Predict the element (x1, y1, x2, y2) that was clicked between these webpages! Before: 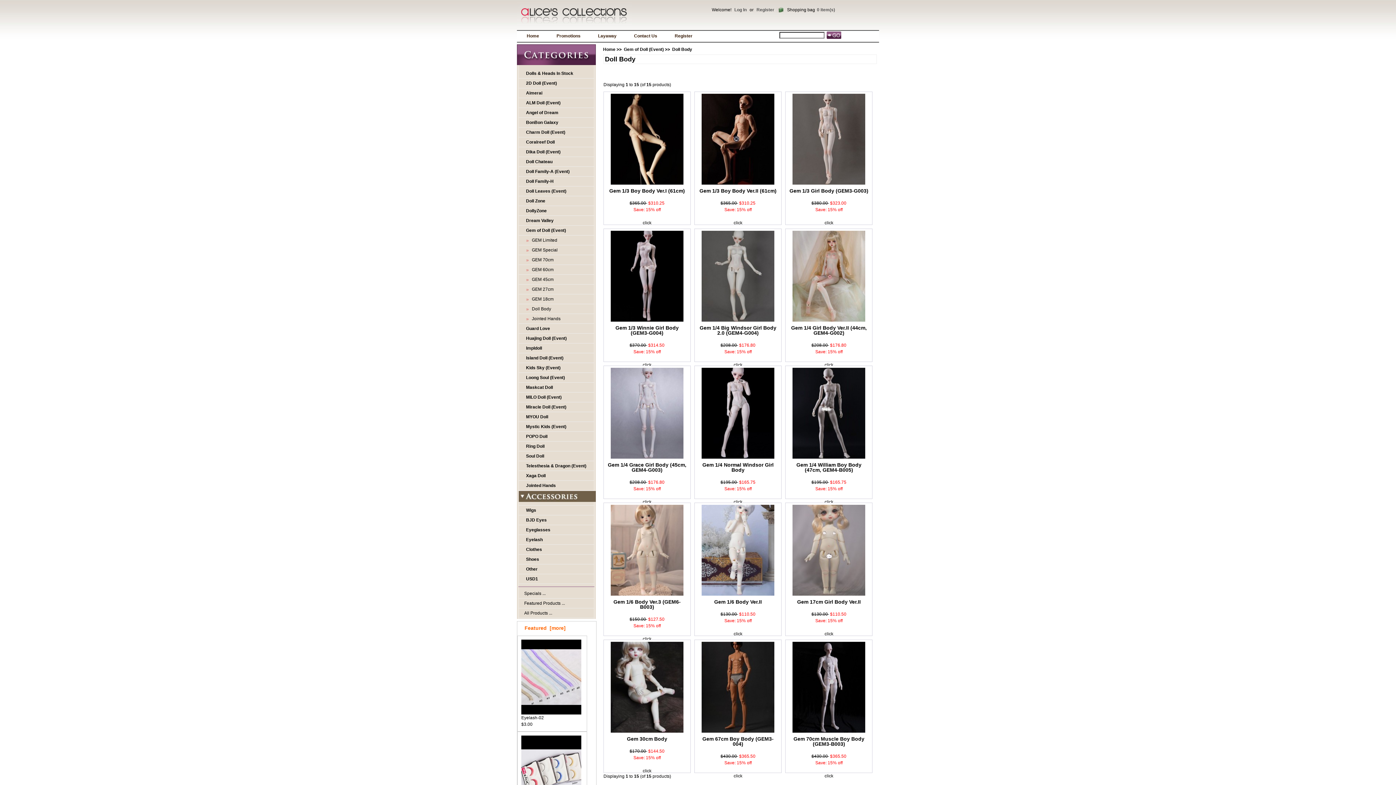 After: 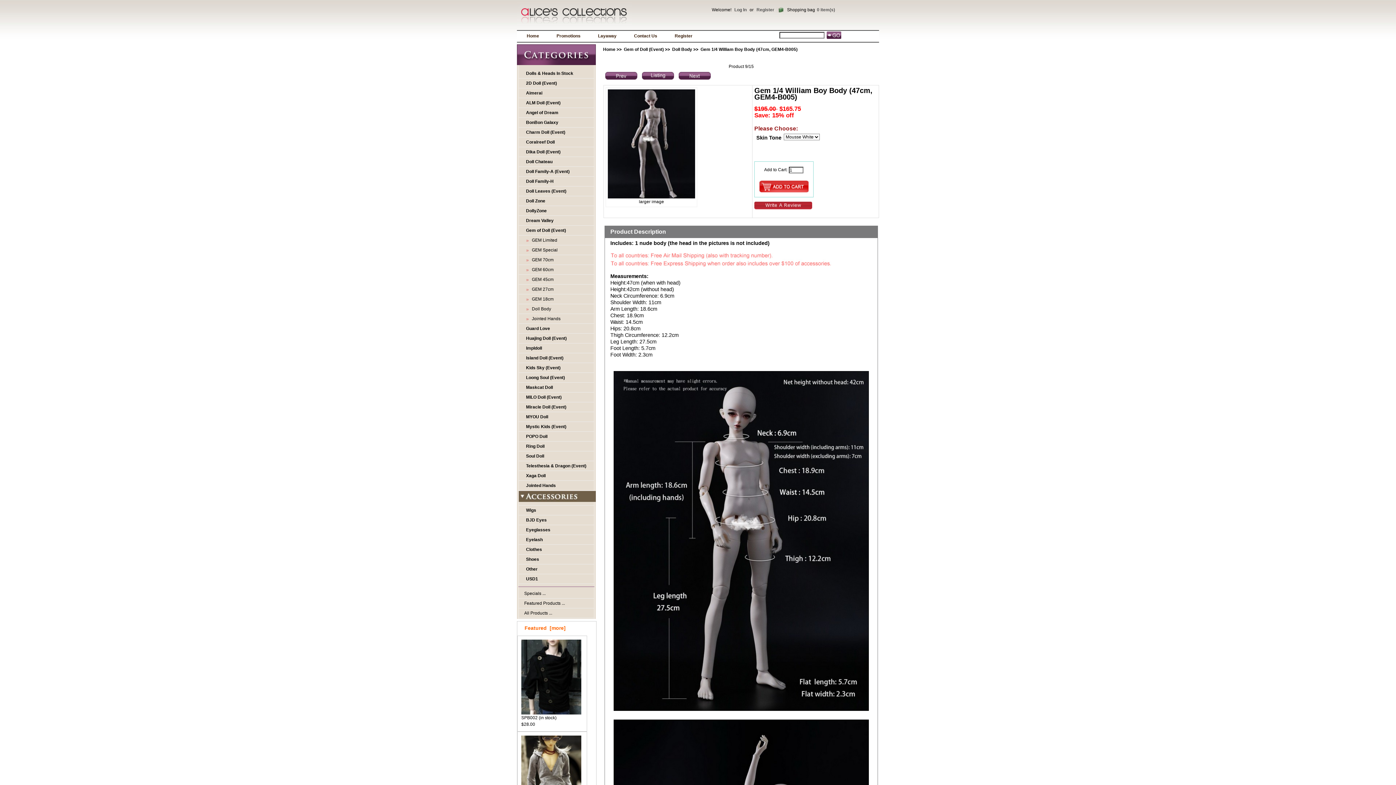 Action: bbox: (824, 499, 833, 504) label: click